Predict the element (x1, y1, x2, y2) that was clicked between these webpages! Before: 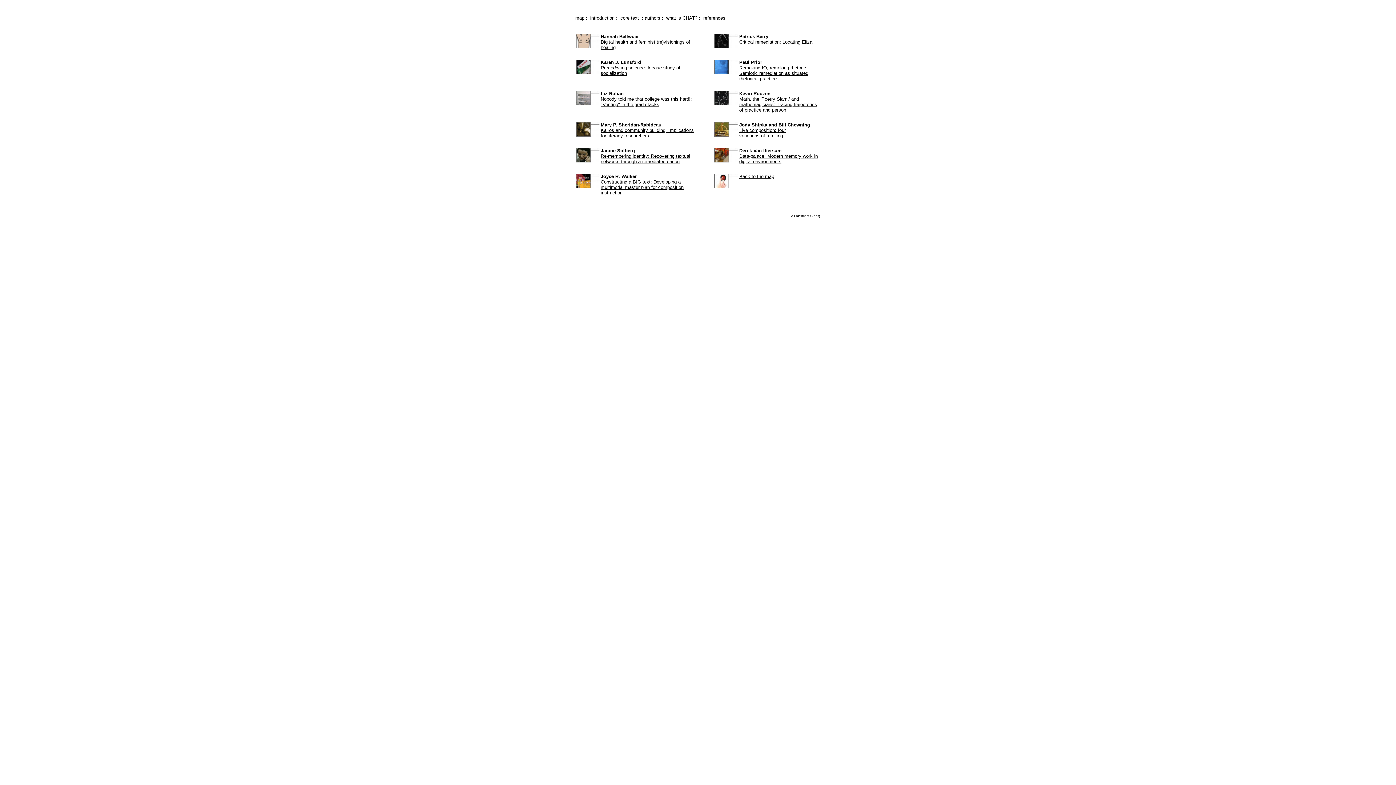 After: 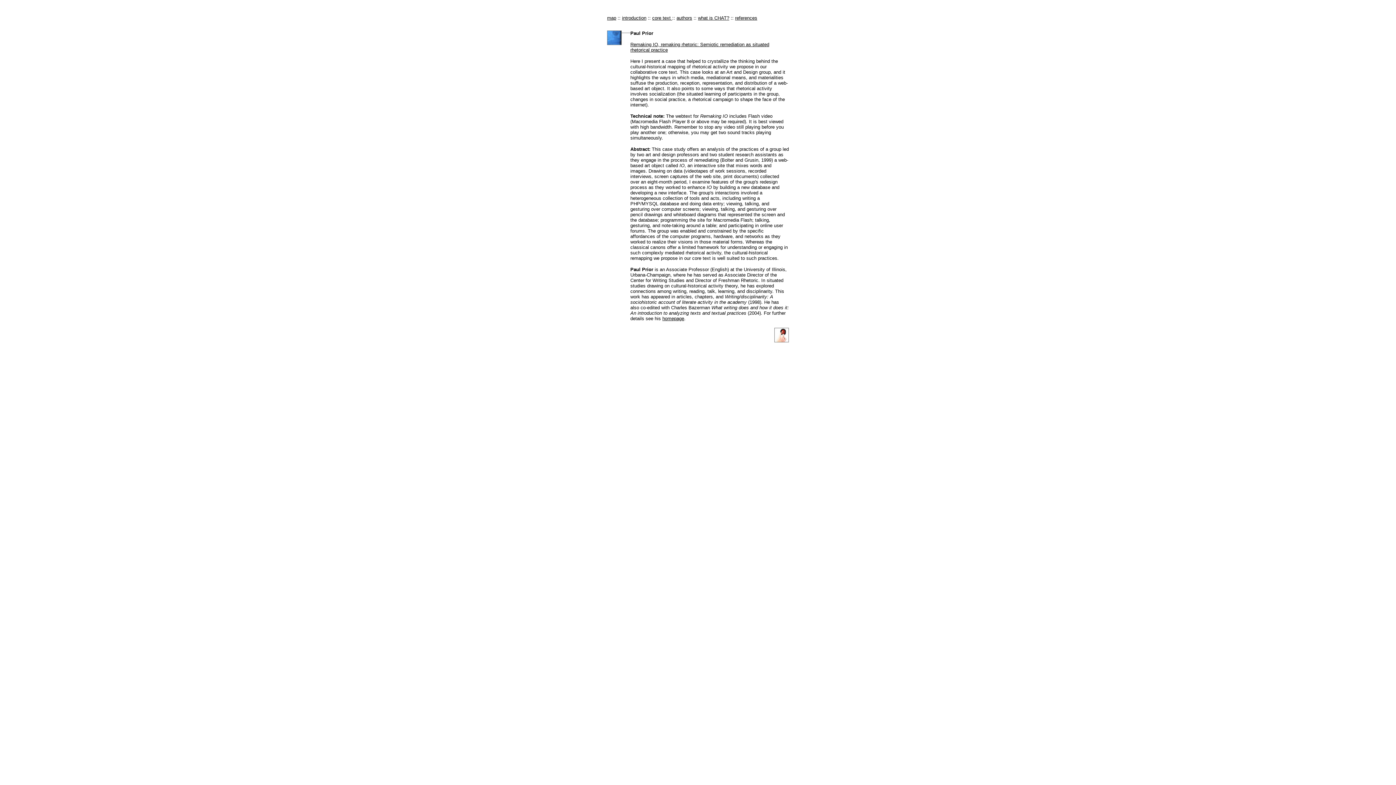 Action: bbox: (714, 69, 737, 75)